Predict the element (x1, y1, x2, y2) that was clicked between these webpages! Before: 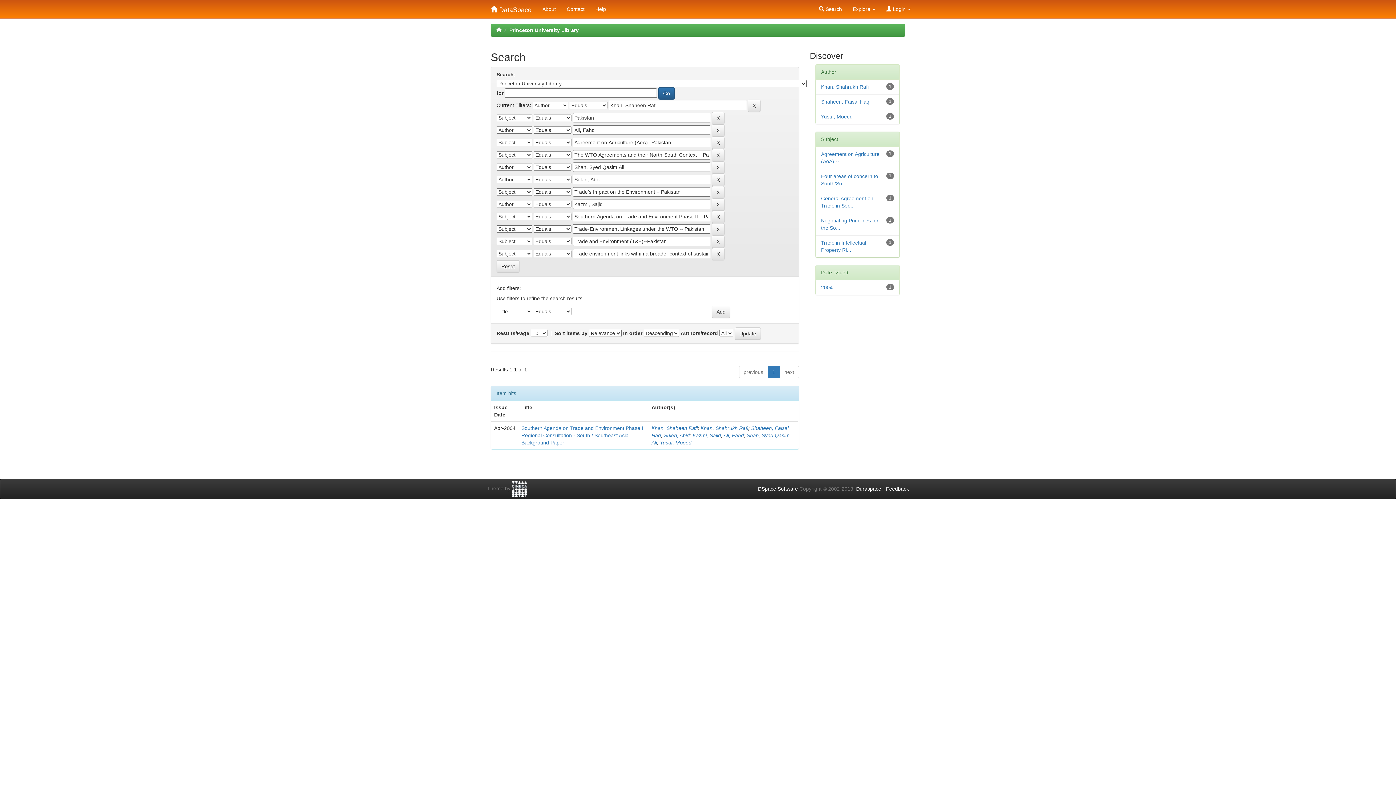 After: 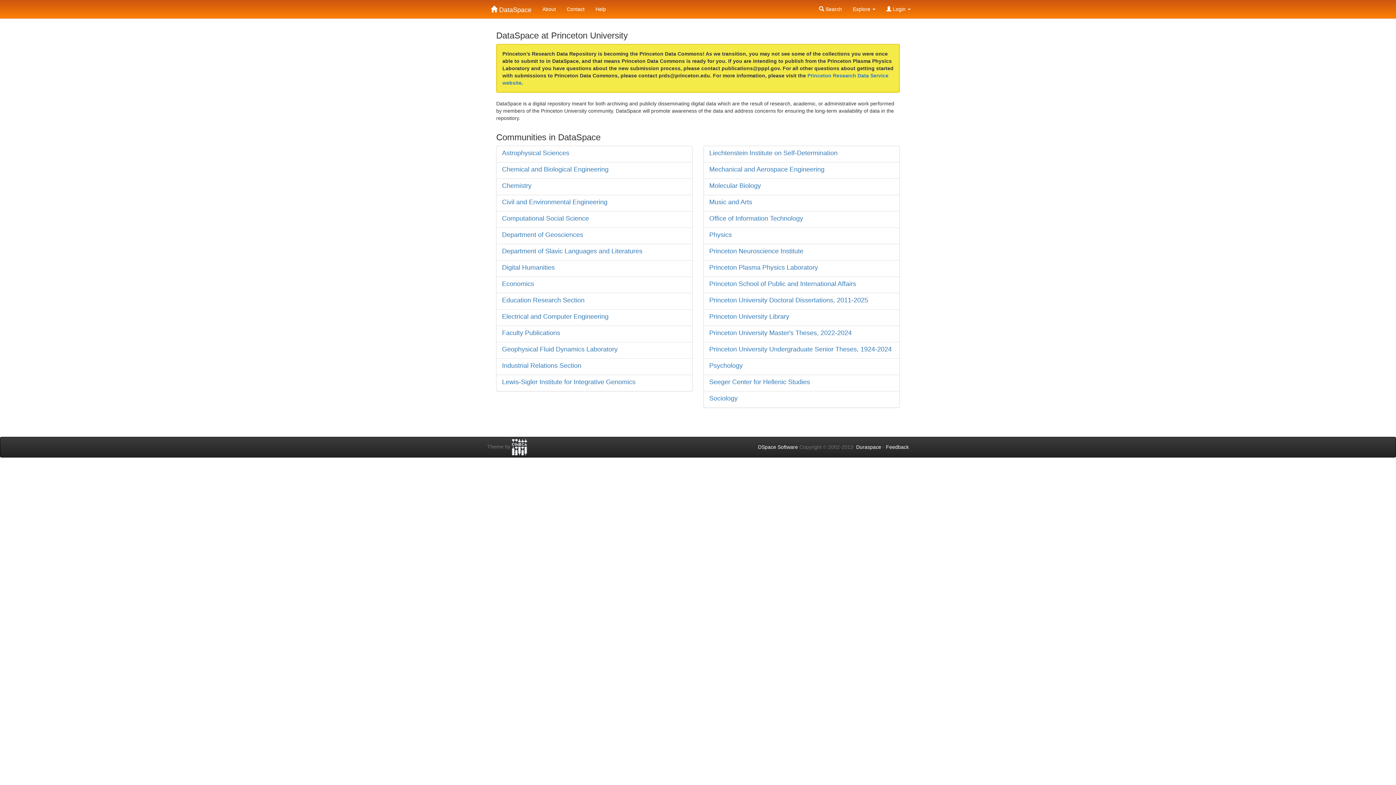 Action: bbox: (496, 27, 501, 33)